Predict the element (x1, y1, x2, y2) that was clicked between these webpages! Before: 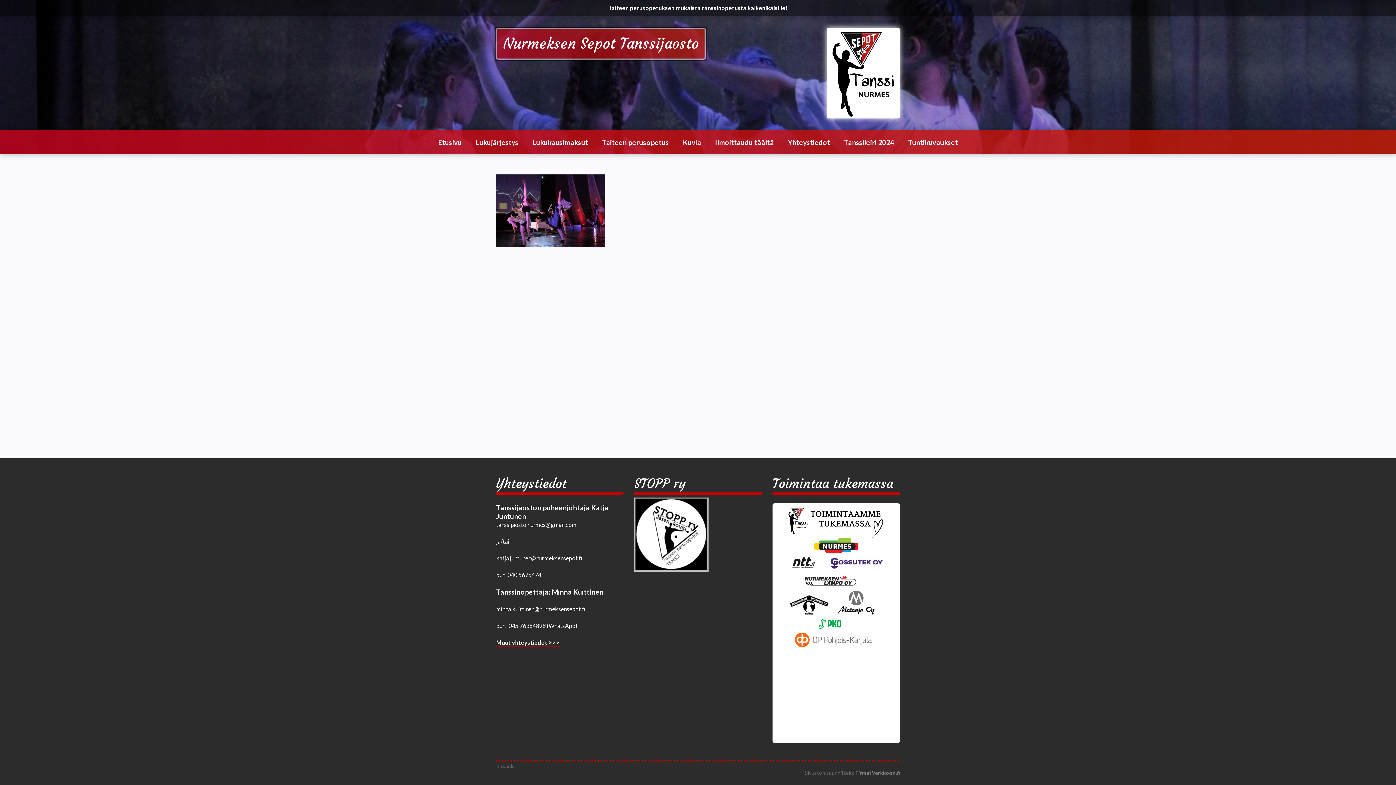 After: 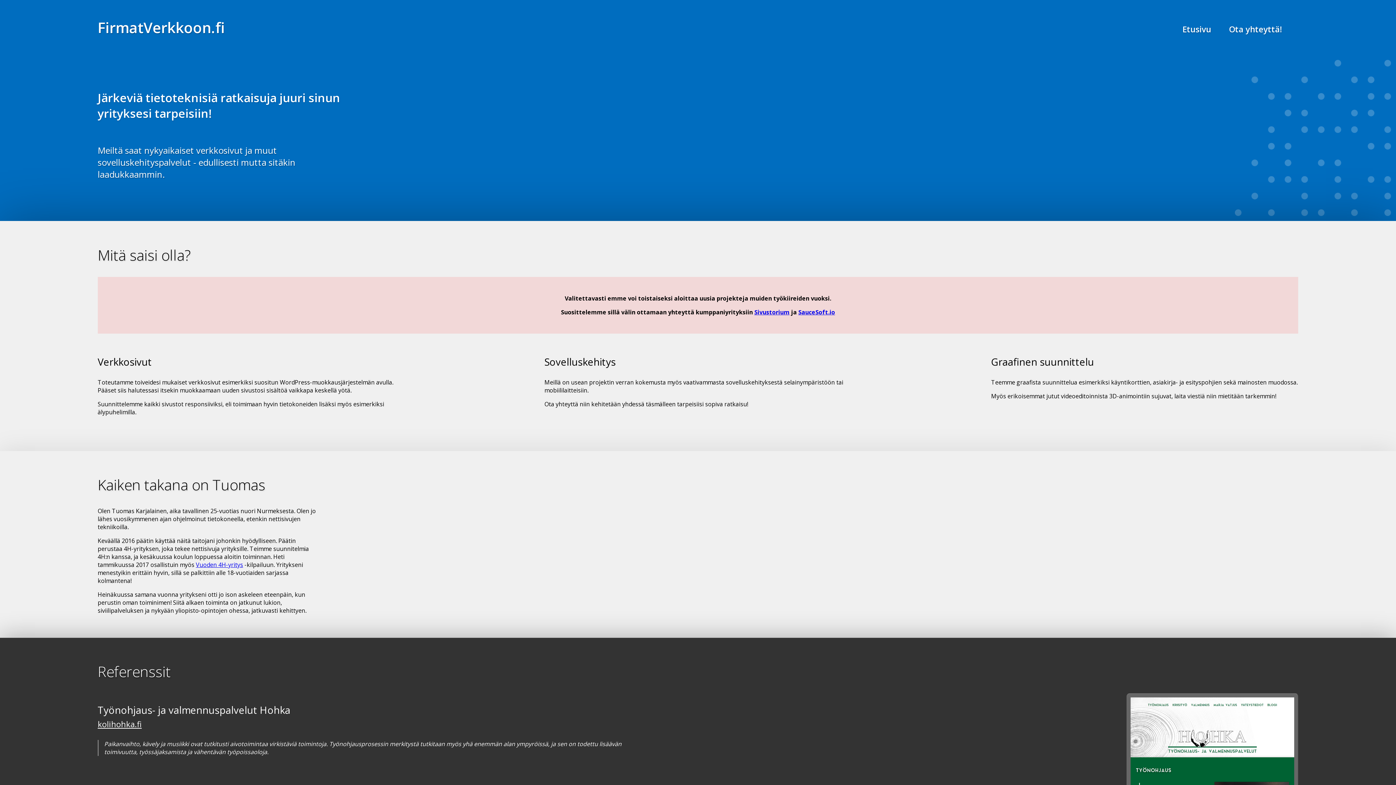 Action: label: FirmatVerkkoon.fi bbox: (855, 770, 900, 776)